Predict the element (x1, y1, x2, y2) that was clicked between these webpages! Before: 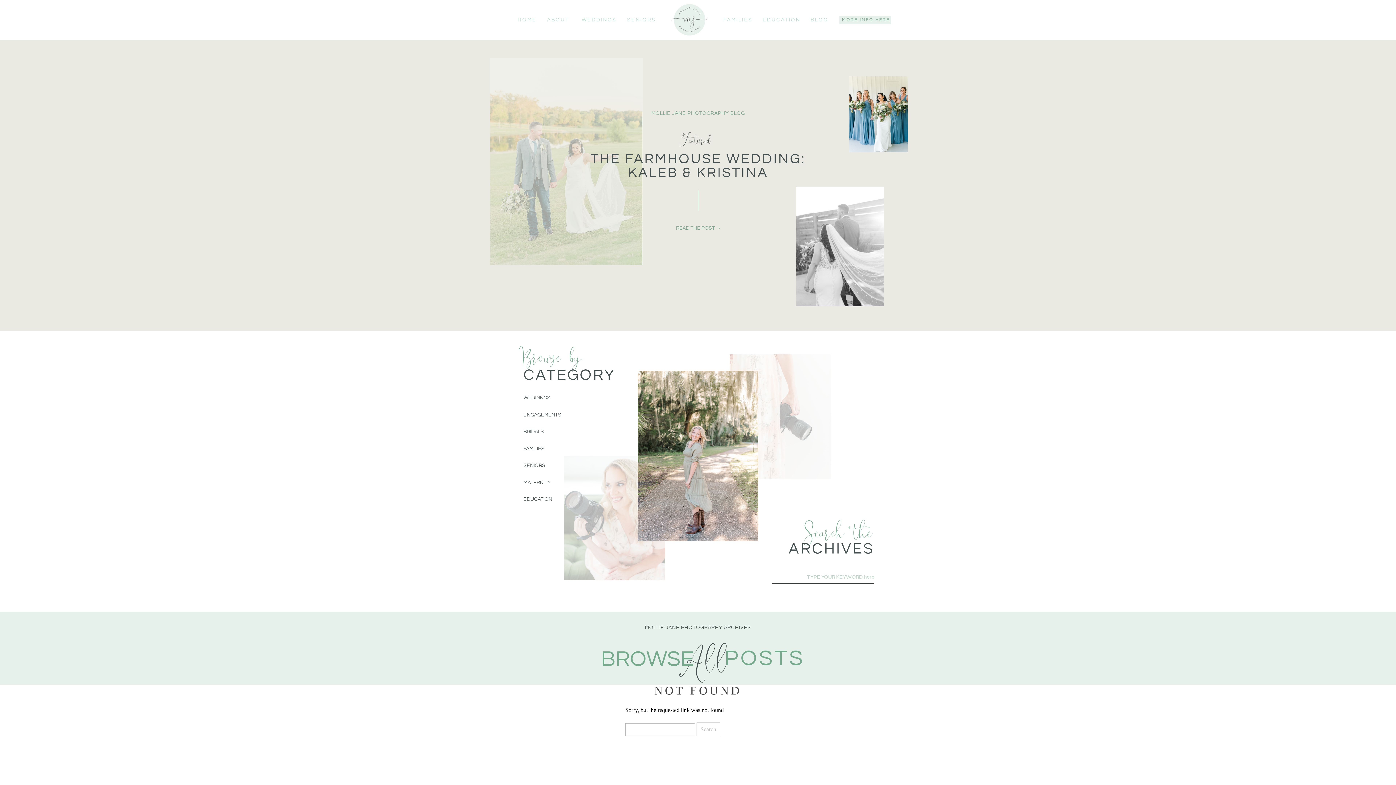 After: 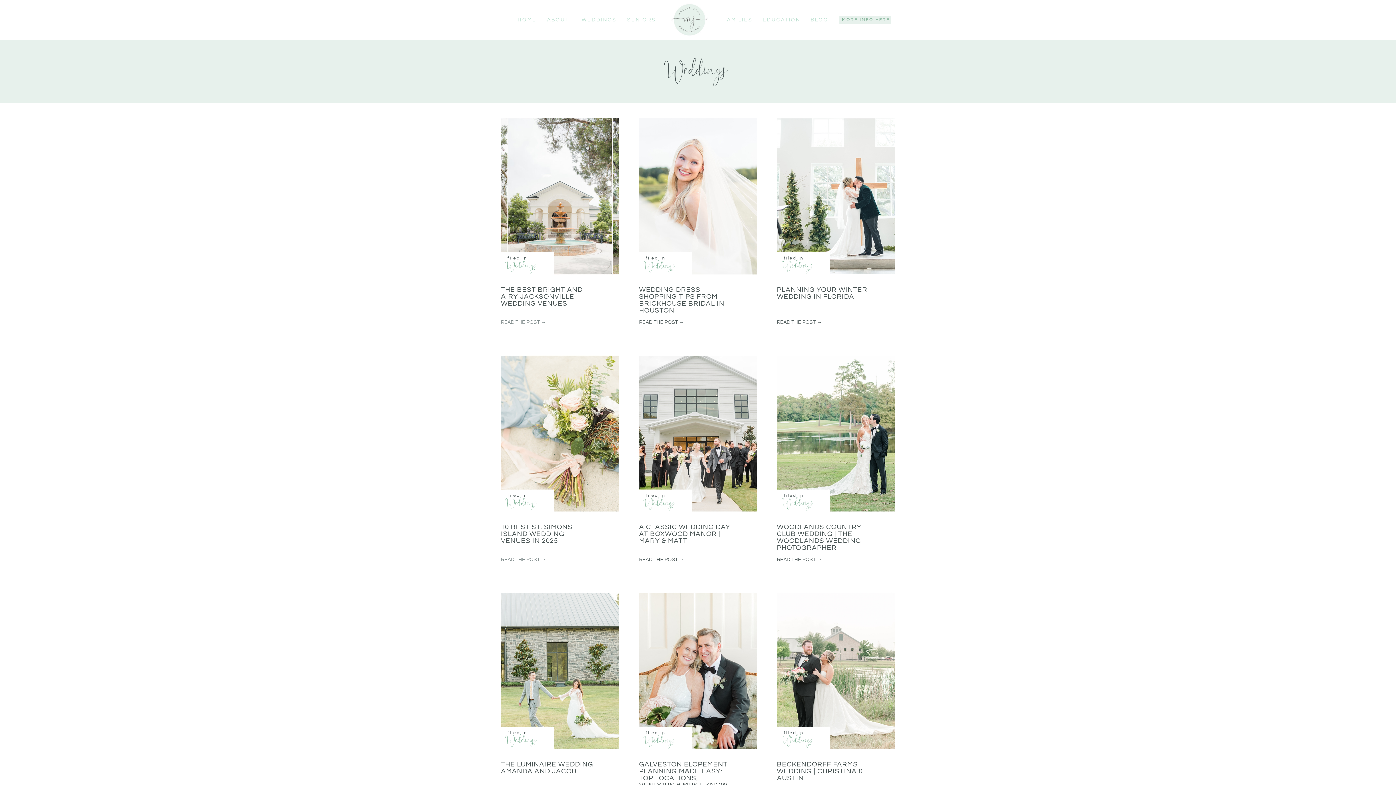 Action: bbox: (523, 395, 569, 402) label: WEDDINGS